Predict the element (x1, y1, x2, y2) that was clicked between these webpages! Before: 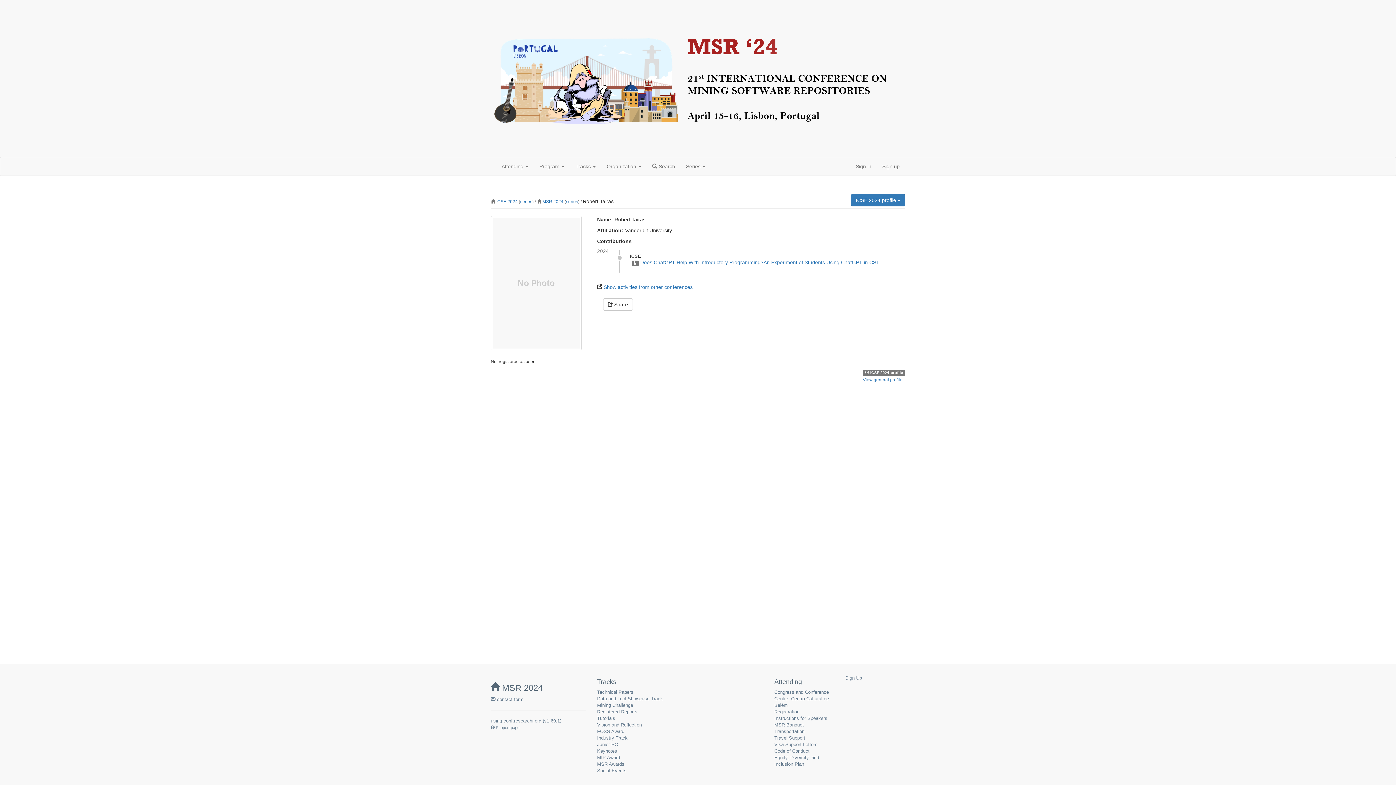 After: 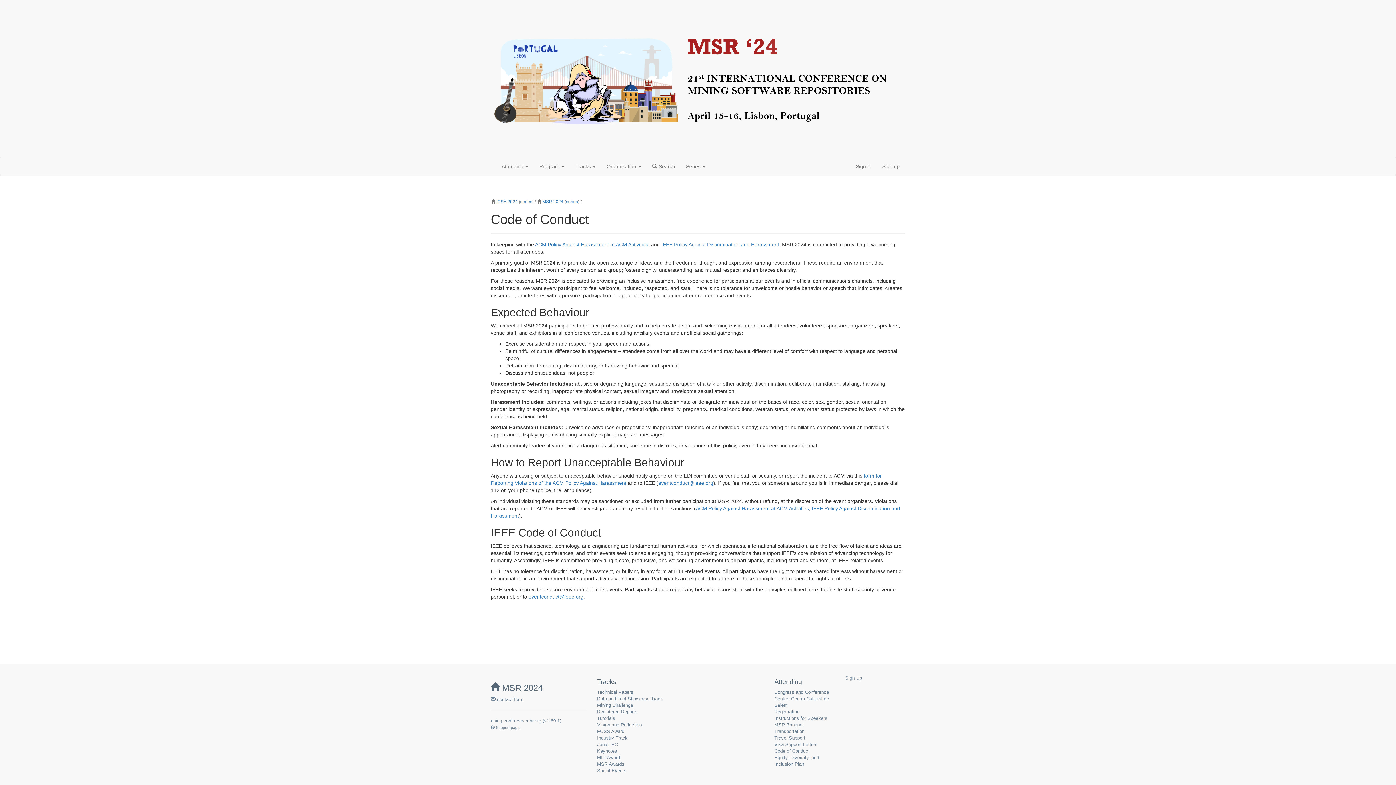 Action: label: Code of Conduct bbox: (774, 748, 809, 754)